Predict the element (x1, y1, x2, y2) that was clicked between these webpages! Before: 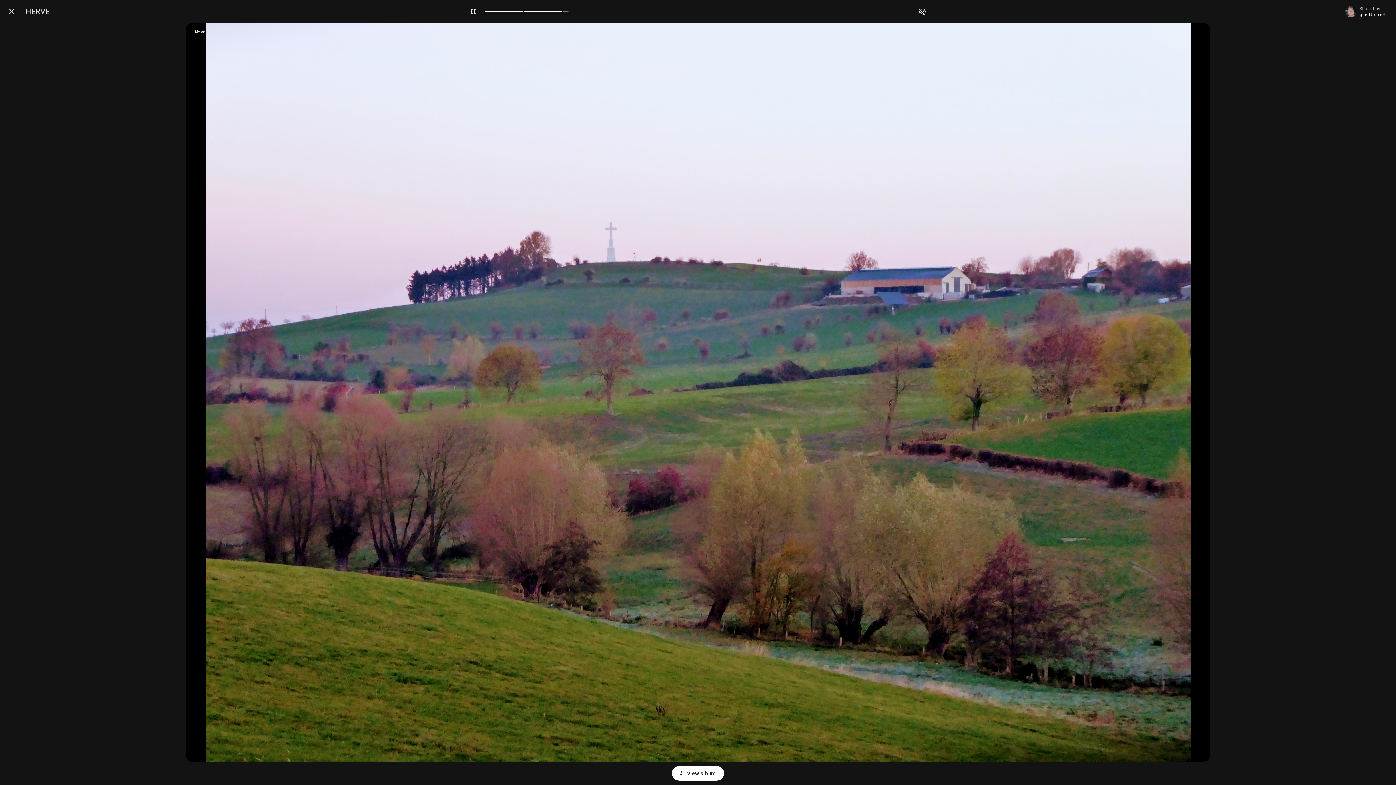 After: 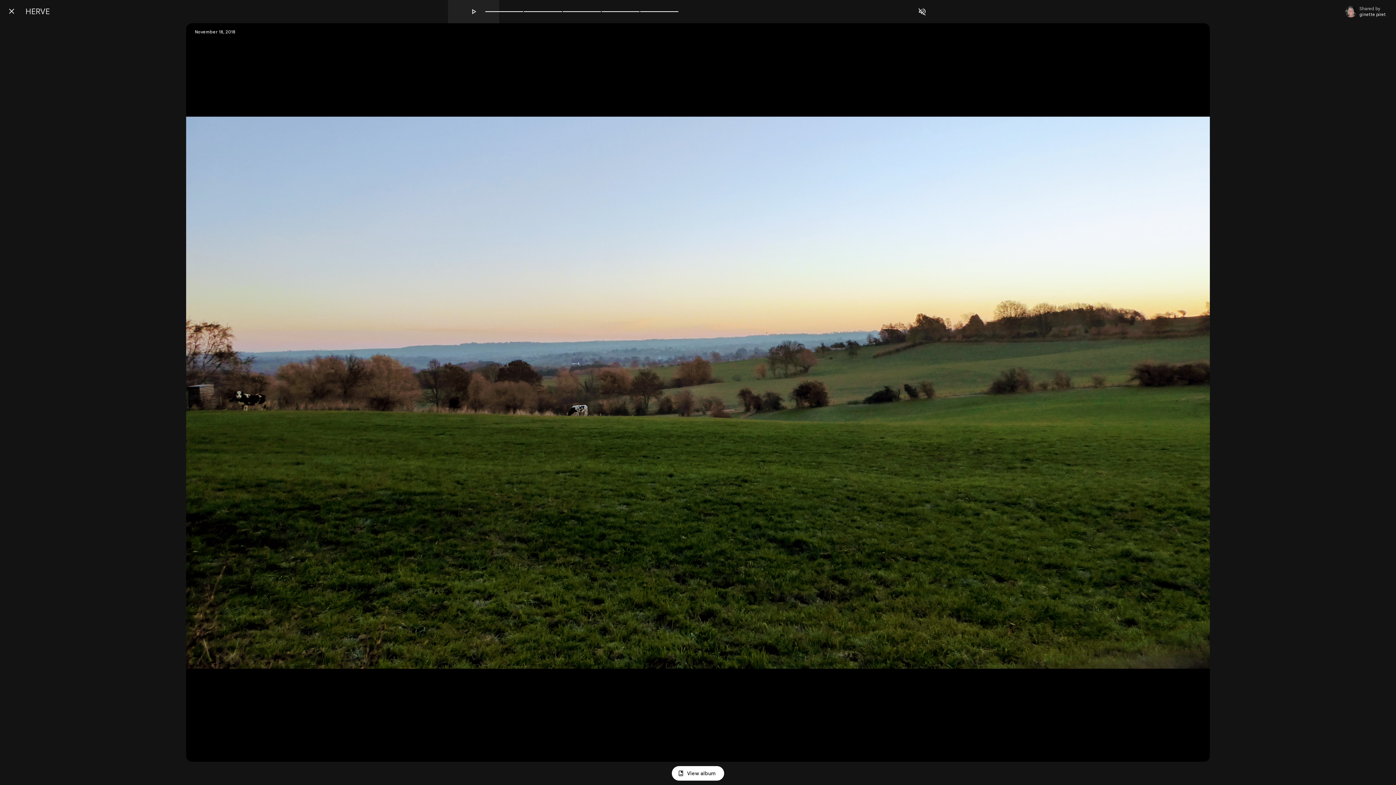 Action: bbox: (466, 4, 480, 18) label: Pause